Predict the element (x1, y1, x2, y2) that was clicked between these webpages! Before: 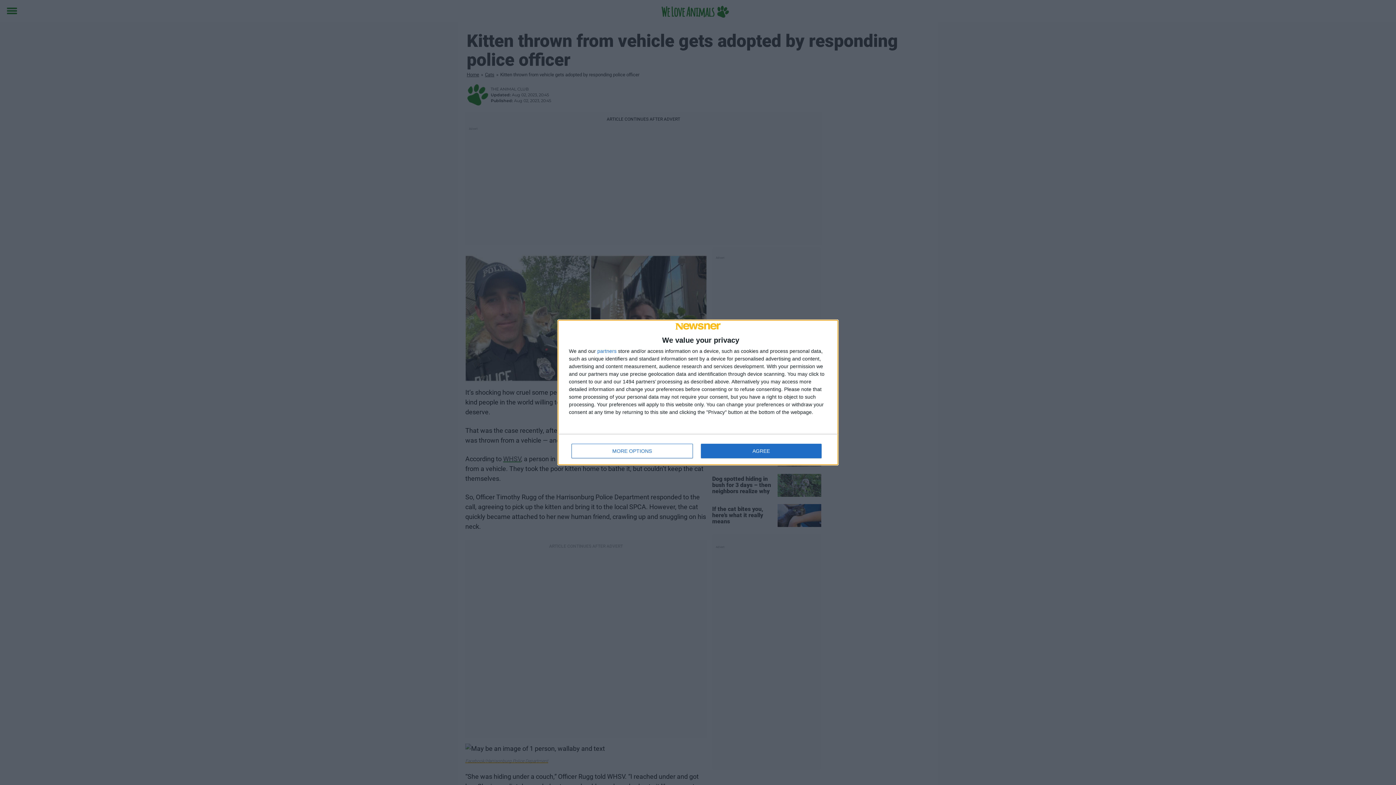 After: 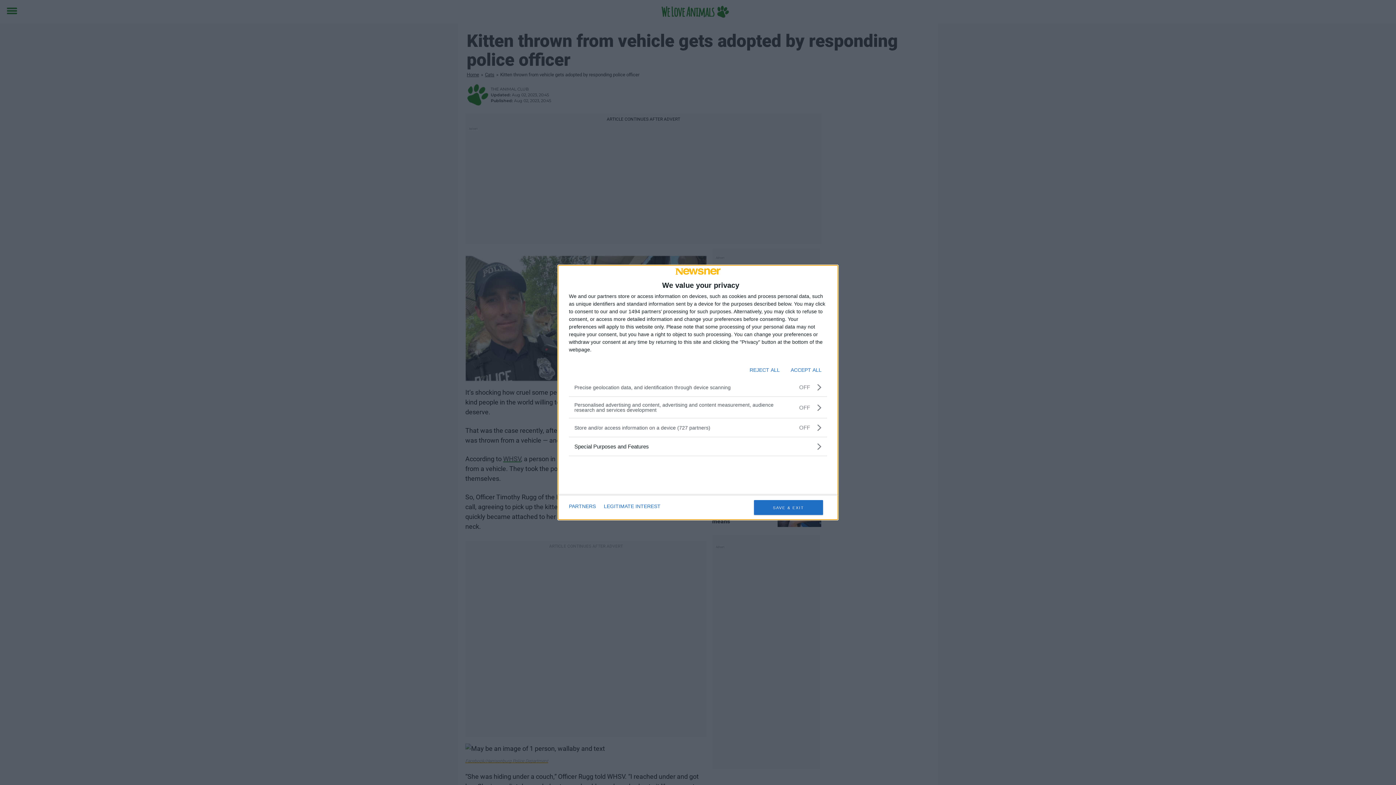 Action: bbox: (571, 444, 692, 458) label: MORE OPTIONS